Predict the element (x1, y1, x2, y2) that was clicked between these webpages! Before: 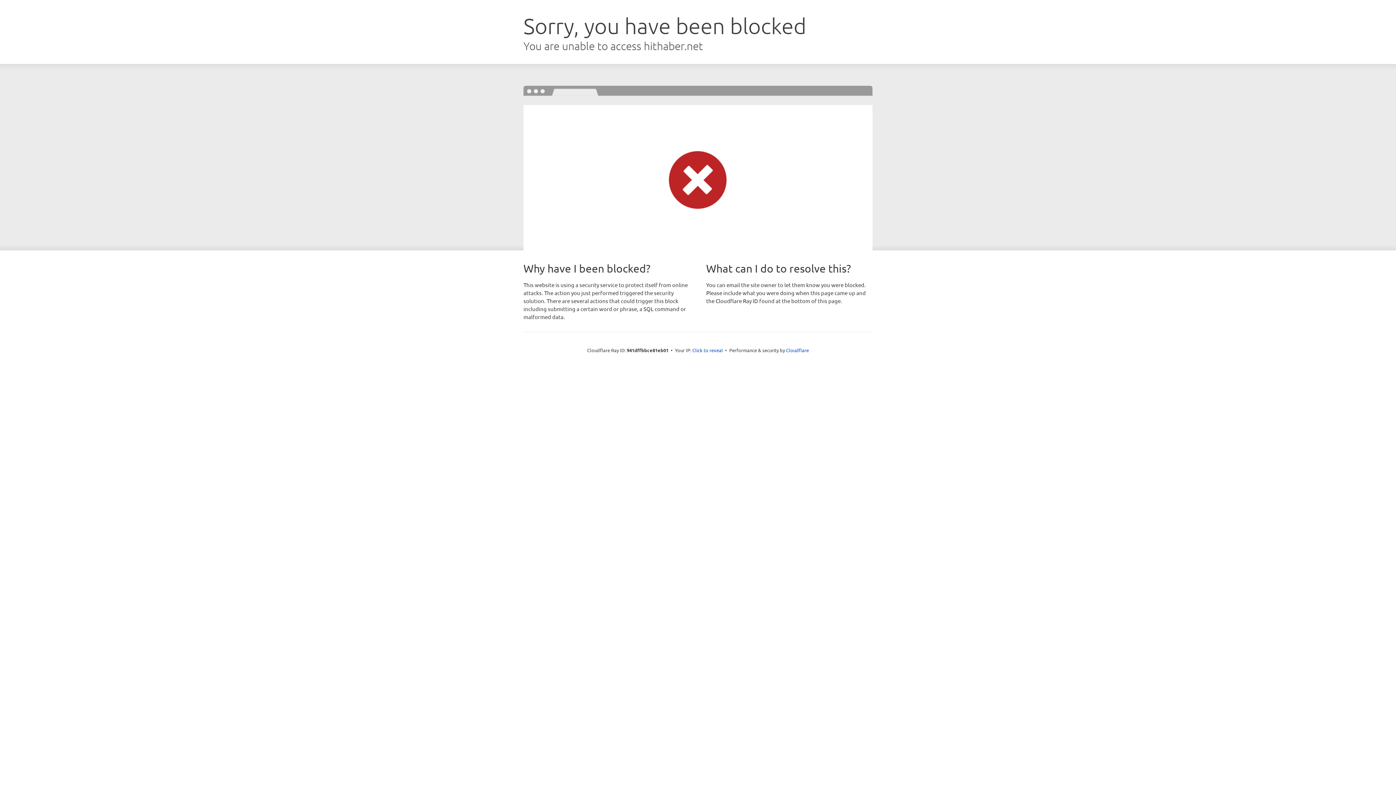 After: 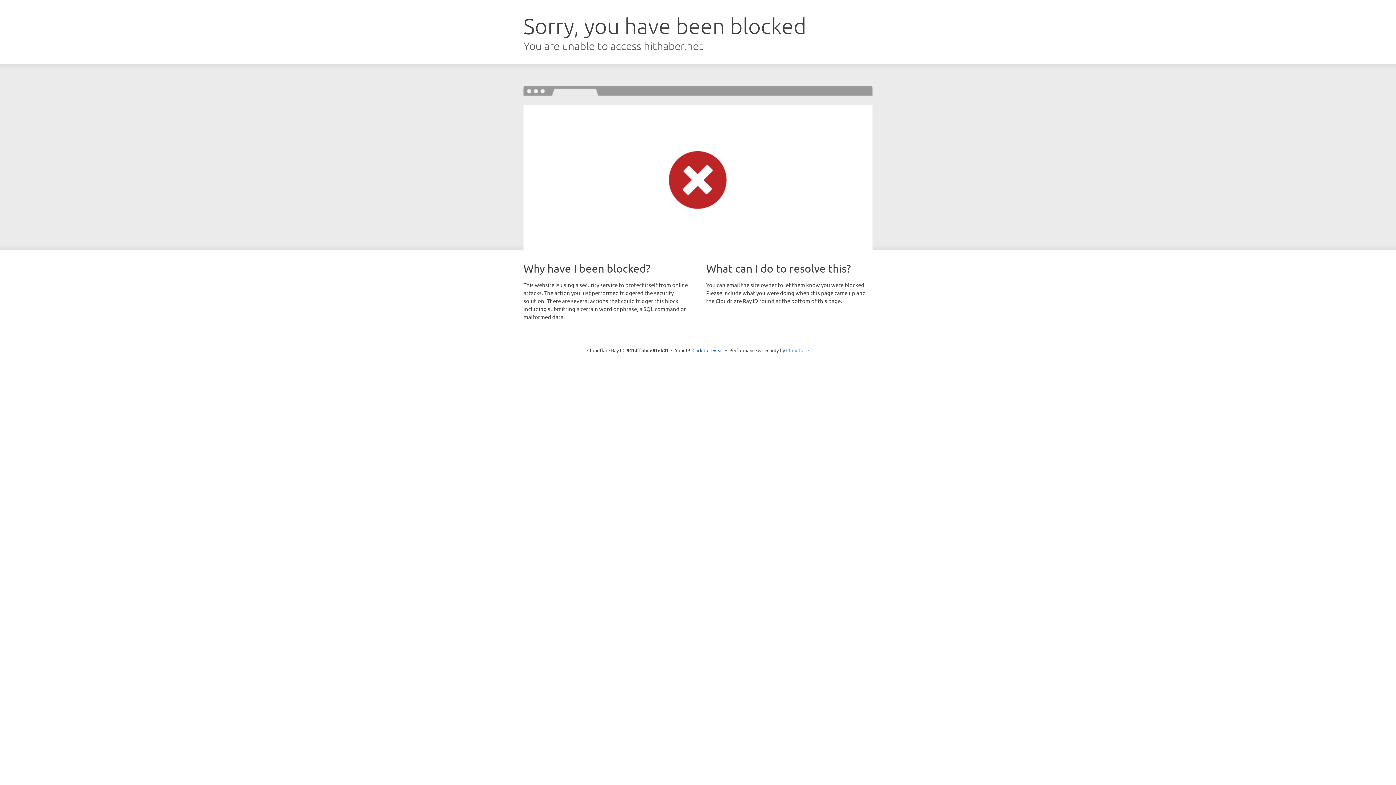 Action: label: Cloudflare bbox: (786, 347, 809, 353)